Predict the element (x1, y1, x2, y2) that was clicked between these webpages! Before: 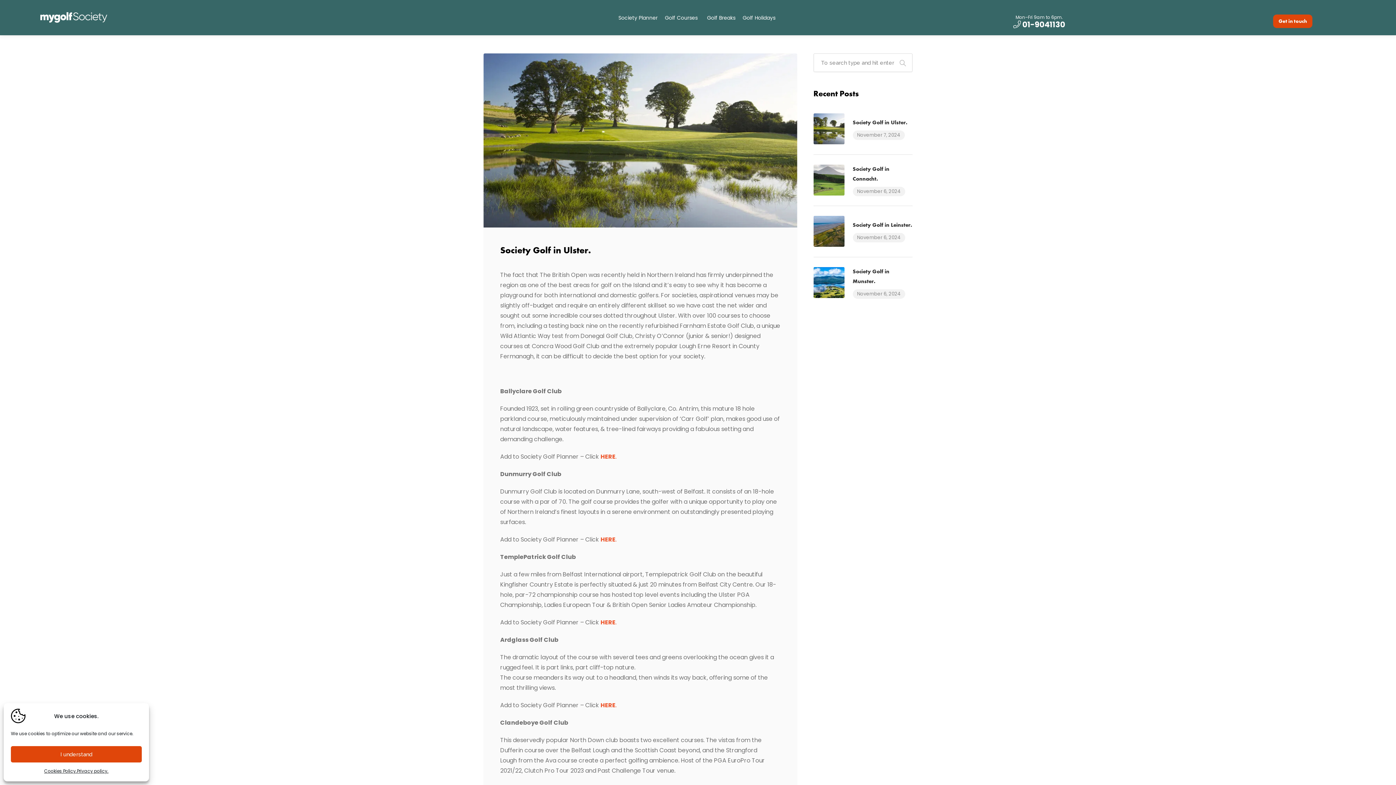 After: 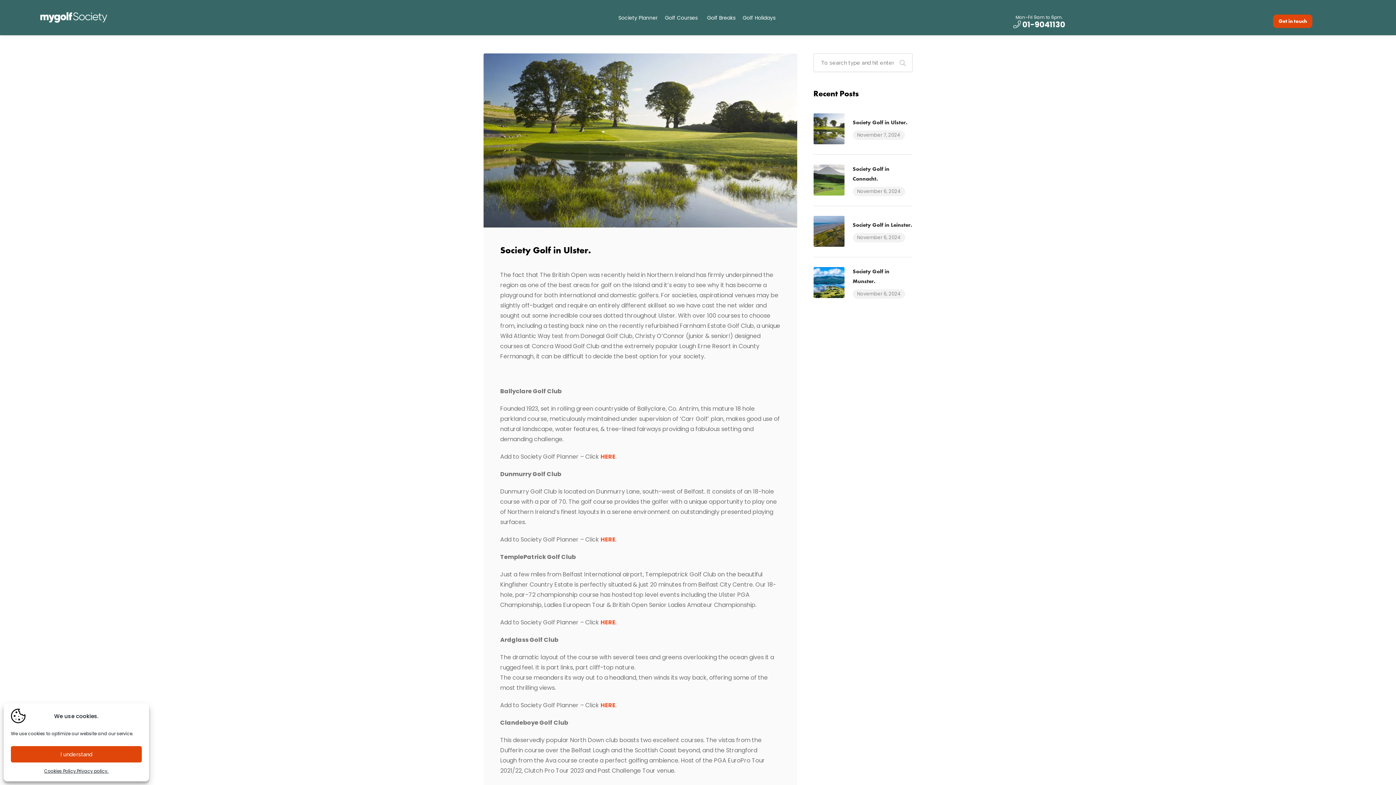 Action: label: Society Golf in Ulster. bbox: (500, 242, 780, 258)